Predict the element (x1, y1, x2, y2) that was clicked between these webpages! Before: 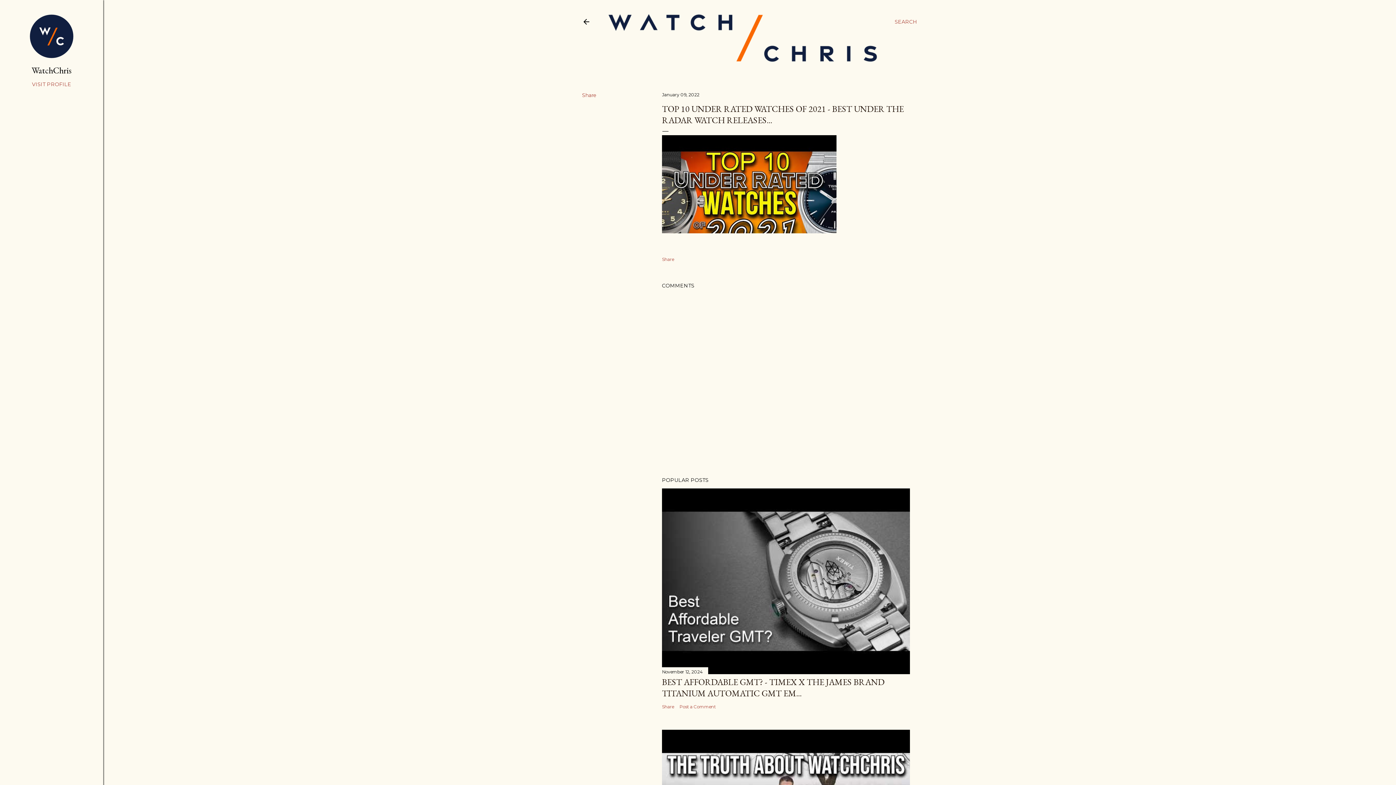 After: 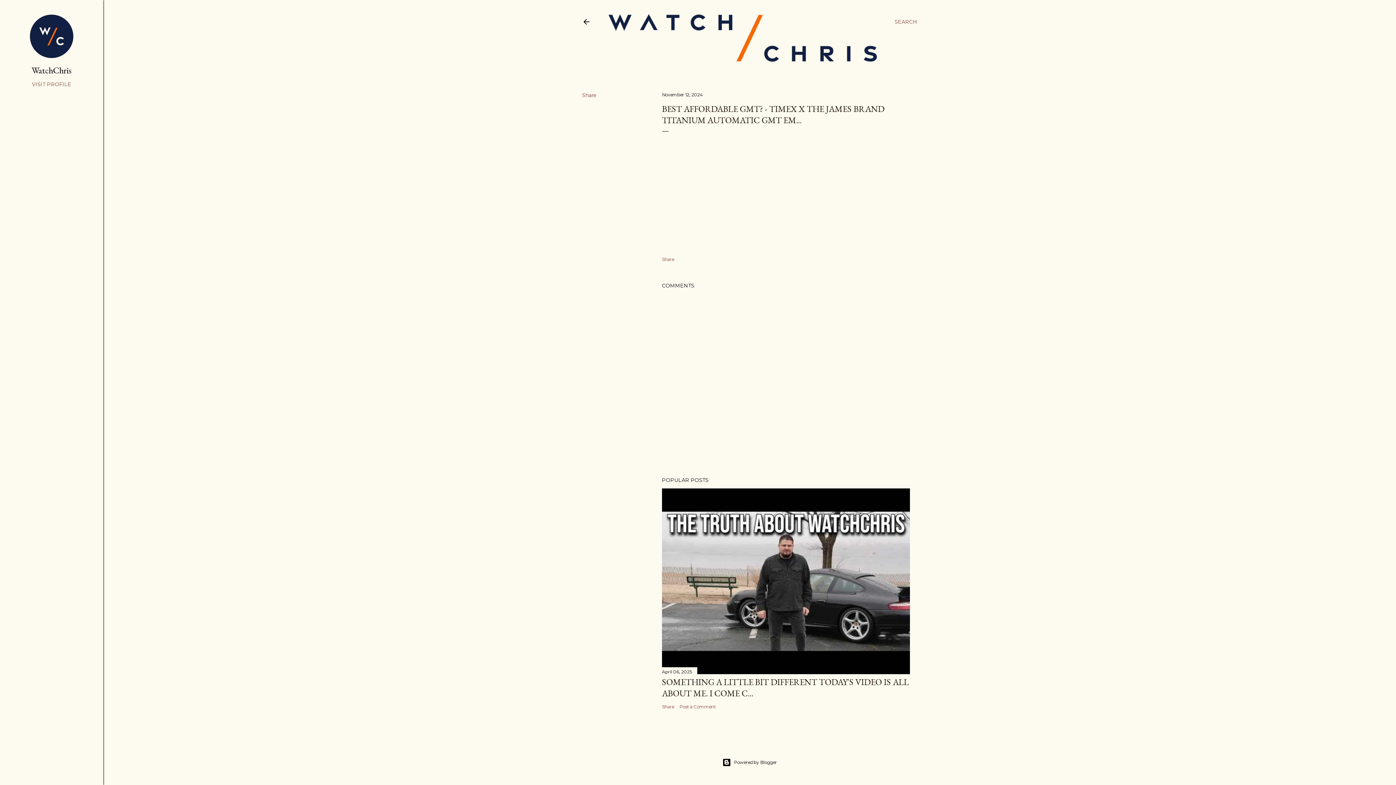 Action: label: November 12, 2024 bbox: (662, 669, 702, 675)